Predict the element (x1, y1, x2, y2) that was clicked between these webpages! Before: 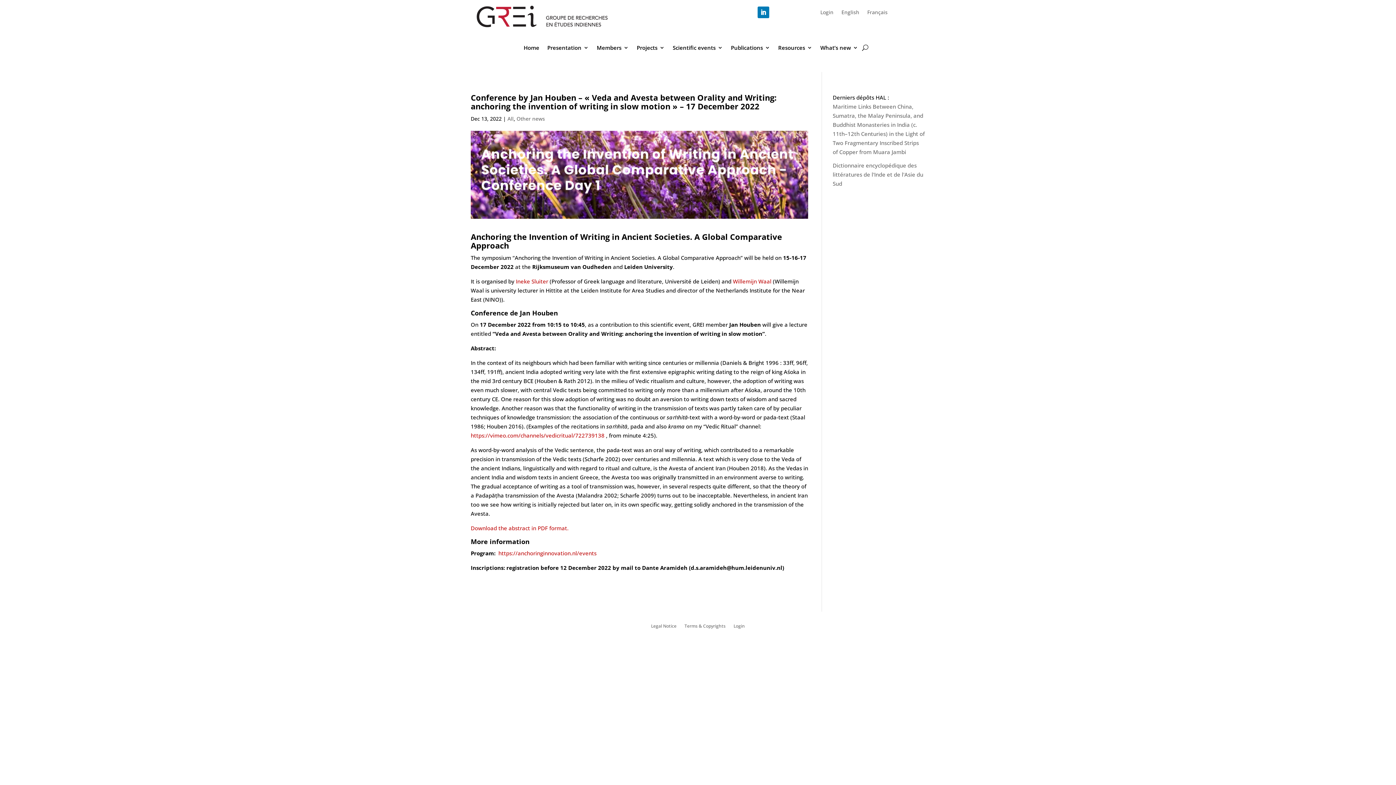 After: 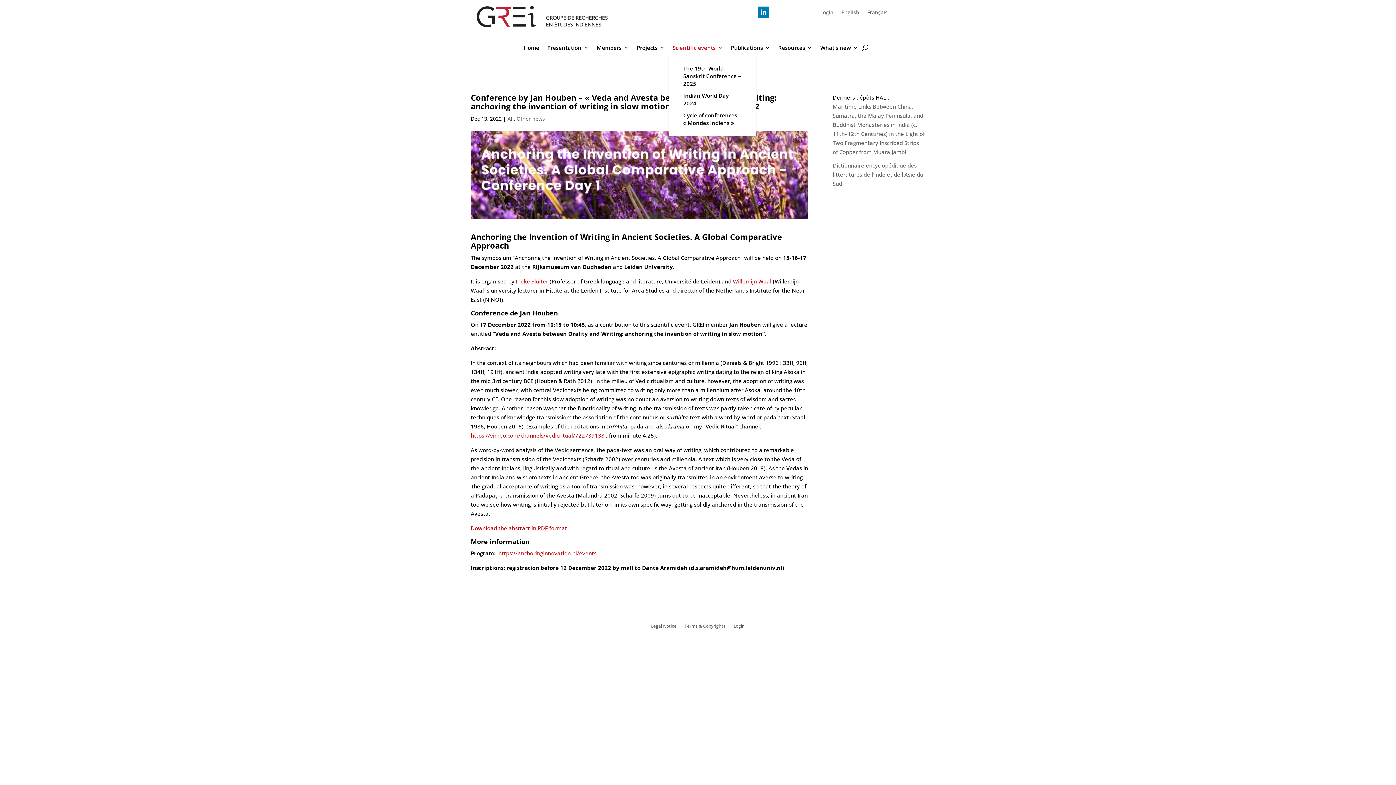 Action: label: Scientific events bbox: (672, 43, 723, 54)